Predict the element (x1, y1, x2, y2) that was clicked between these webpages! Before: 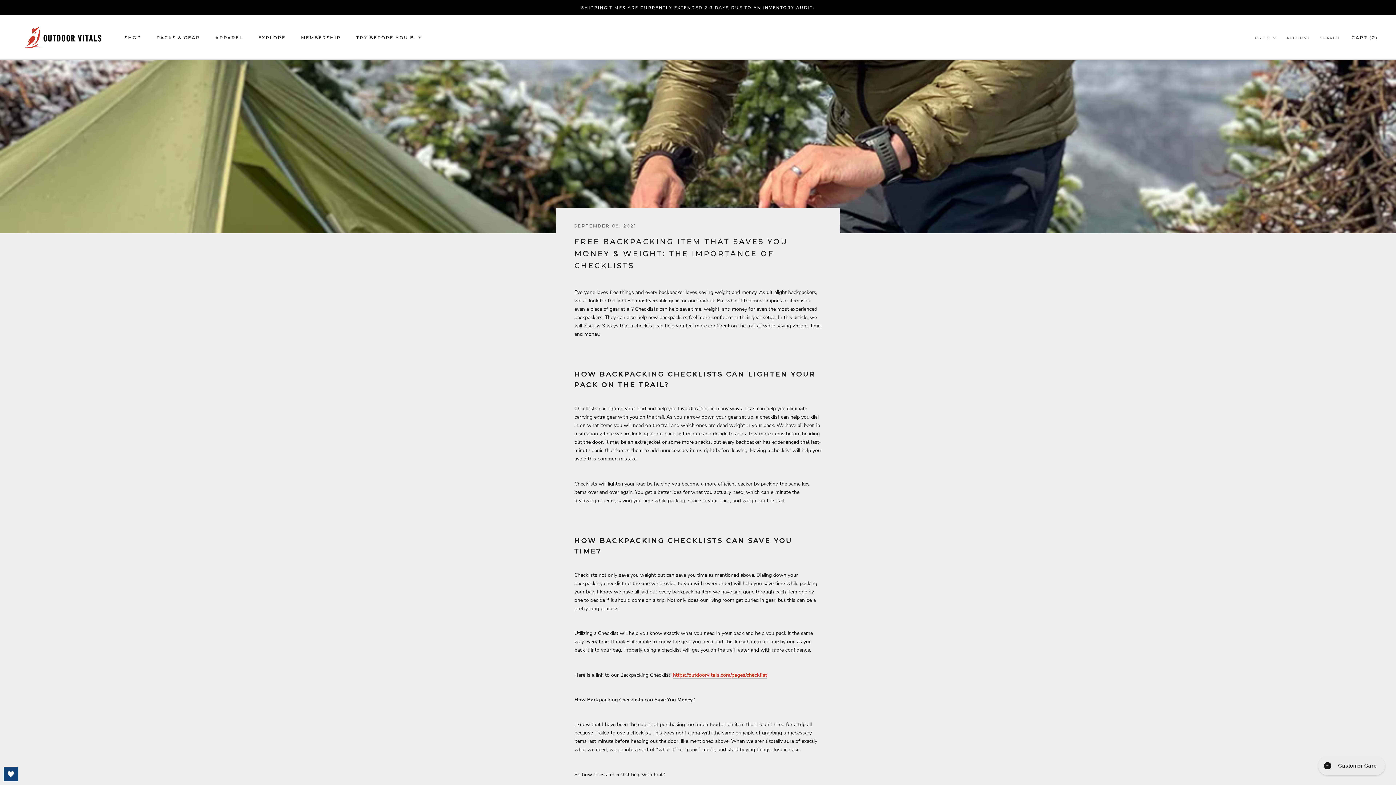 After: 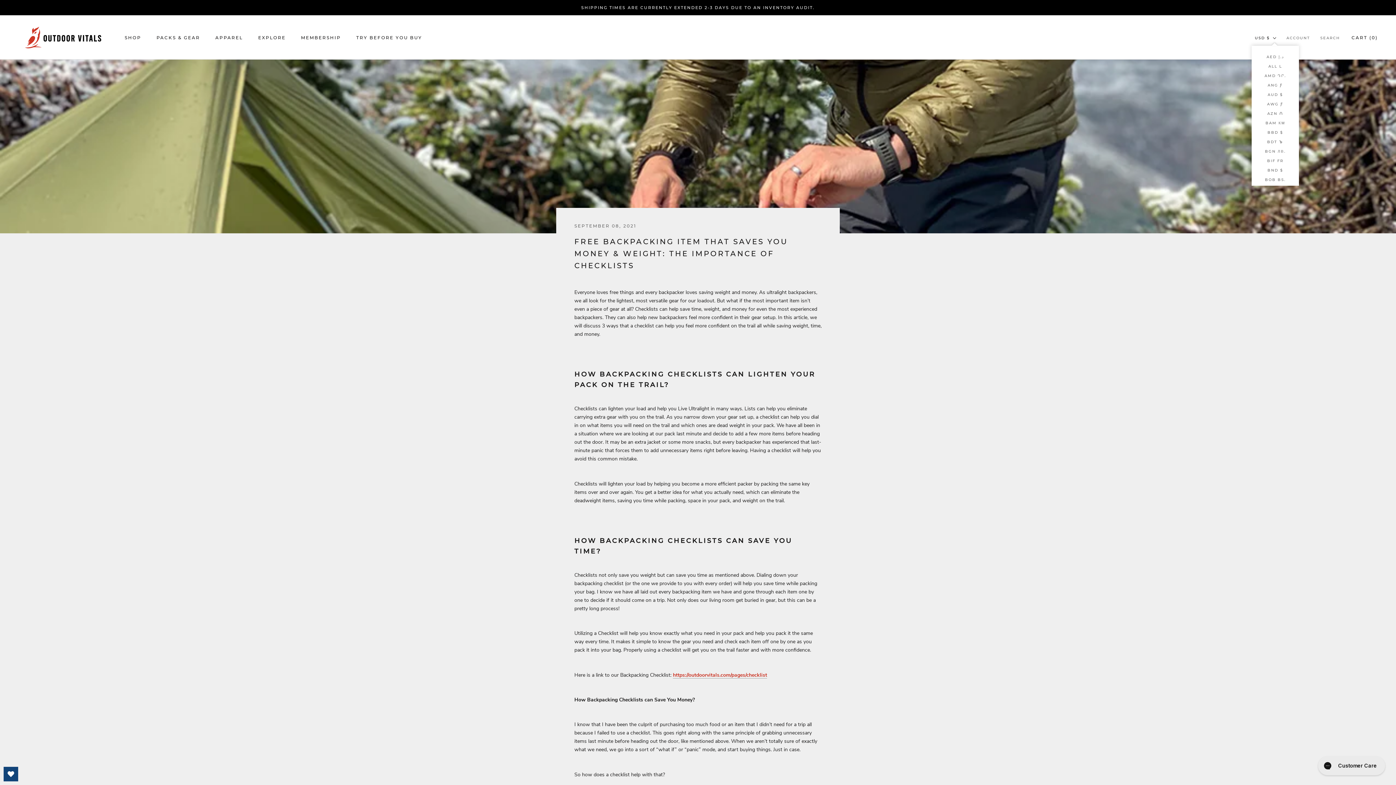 Action: label: USD $ bbox: (1255, 34, 1276, 41)